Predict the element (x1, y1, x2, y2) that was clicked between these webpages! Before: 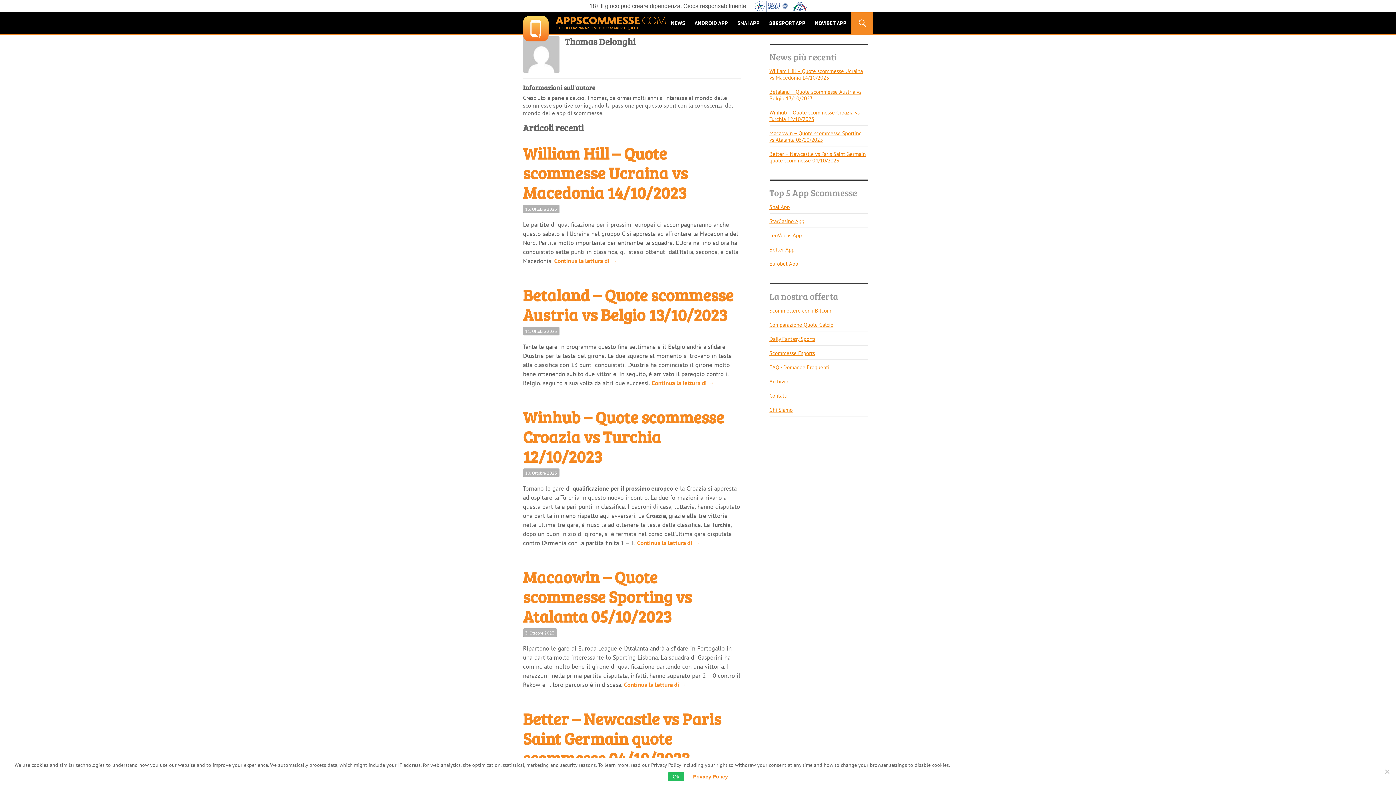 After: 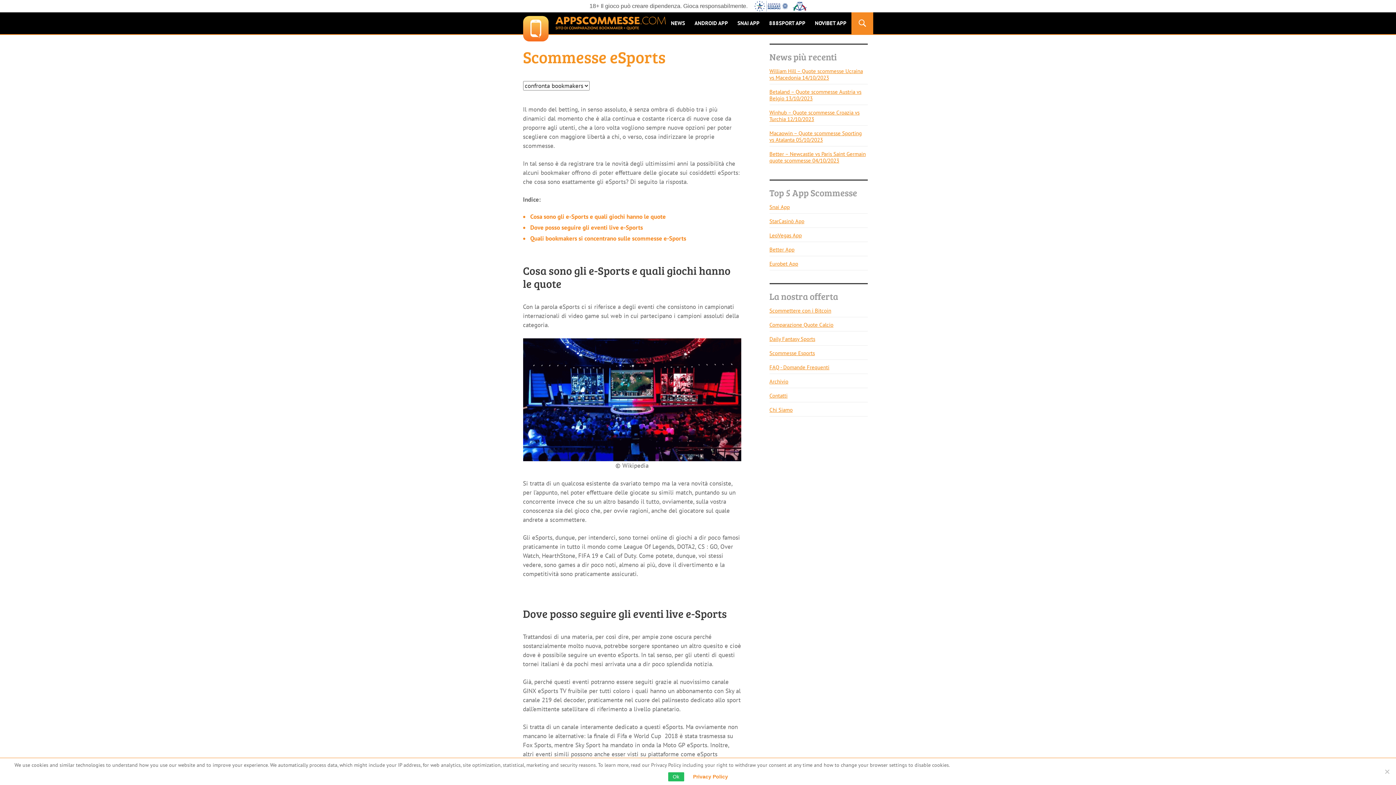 Action: bbox: (769, 345, 867, 360) label: Scommesse Esports